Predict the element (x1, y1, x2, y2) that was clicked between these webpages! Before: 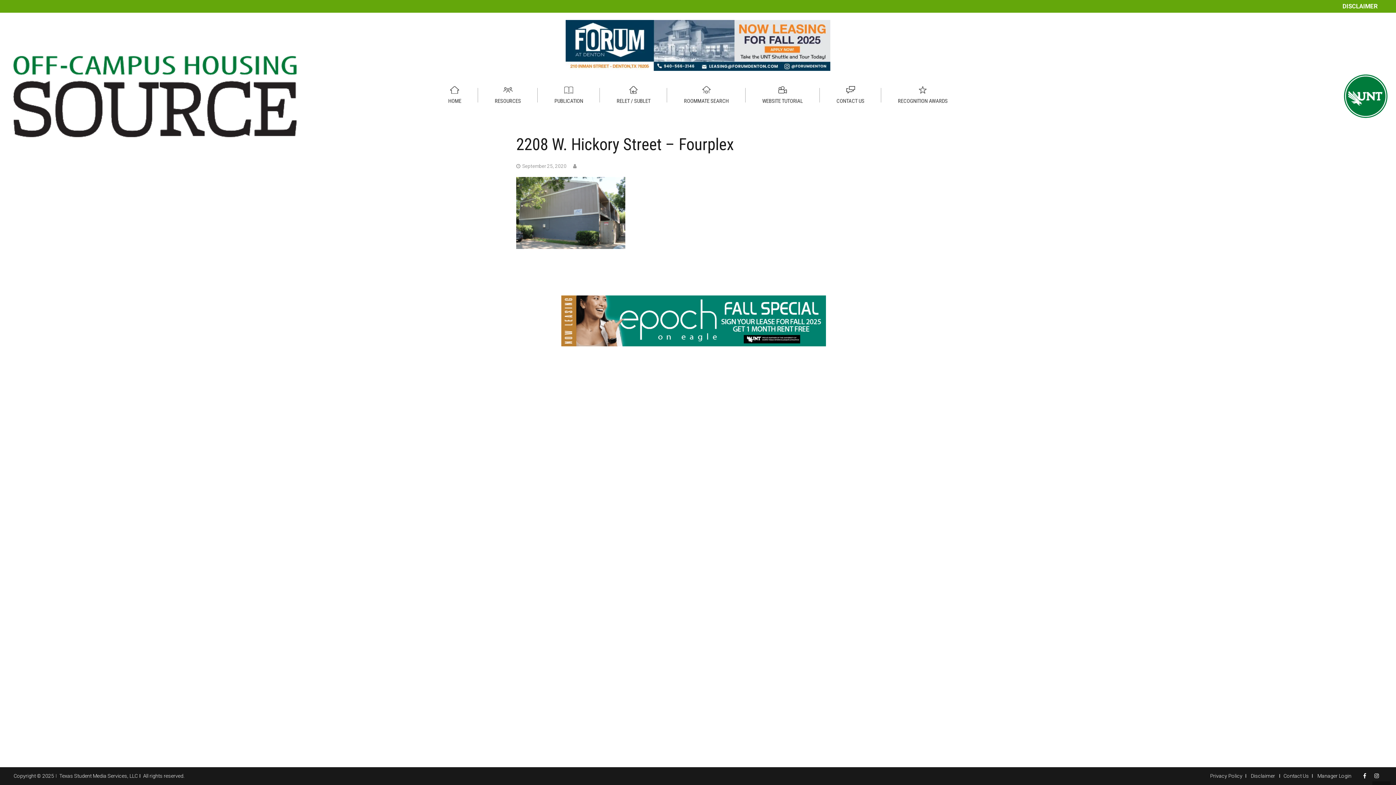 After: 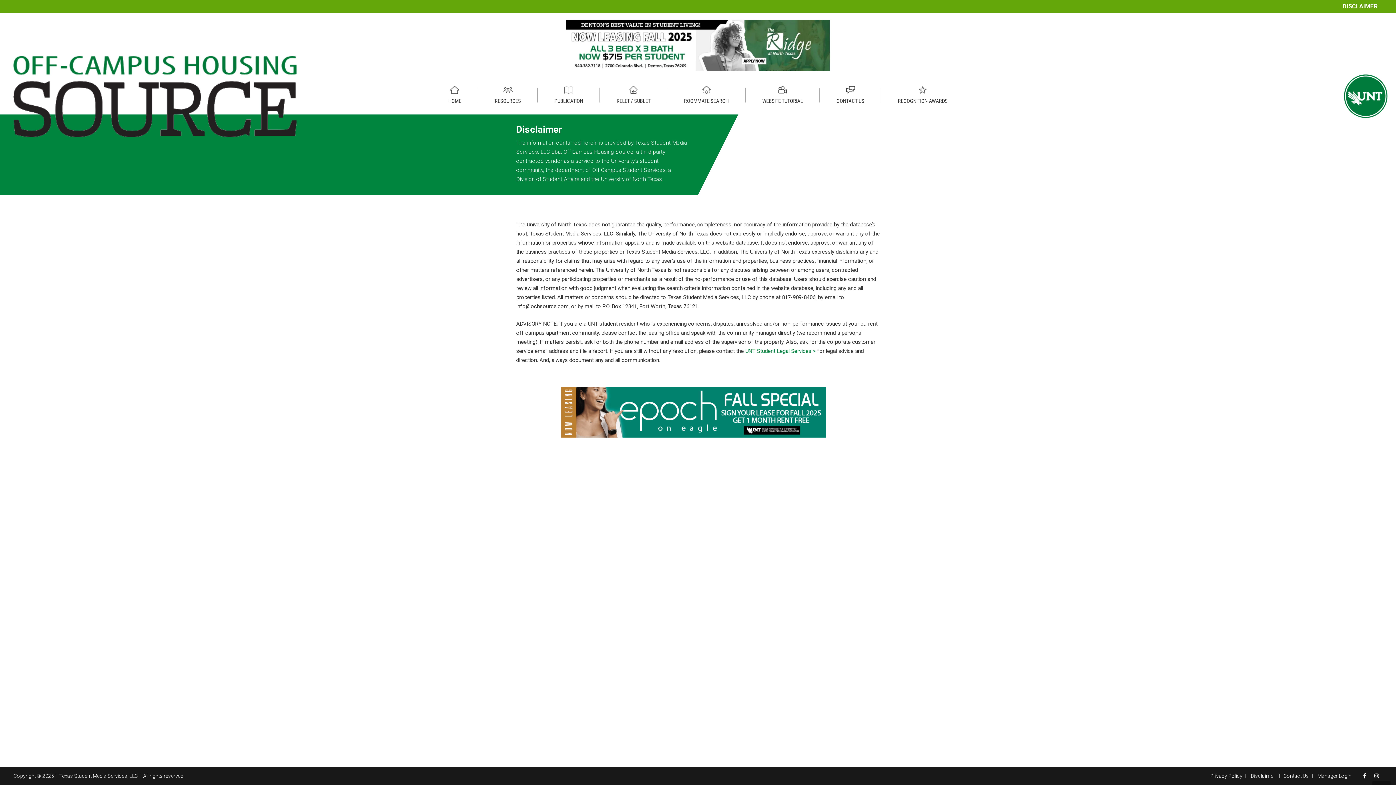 Action: label: Disclaimer  bbox: (1247, 773, 1280, 779)